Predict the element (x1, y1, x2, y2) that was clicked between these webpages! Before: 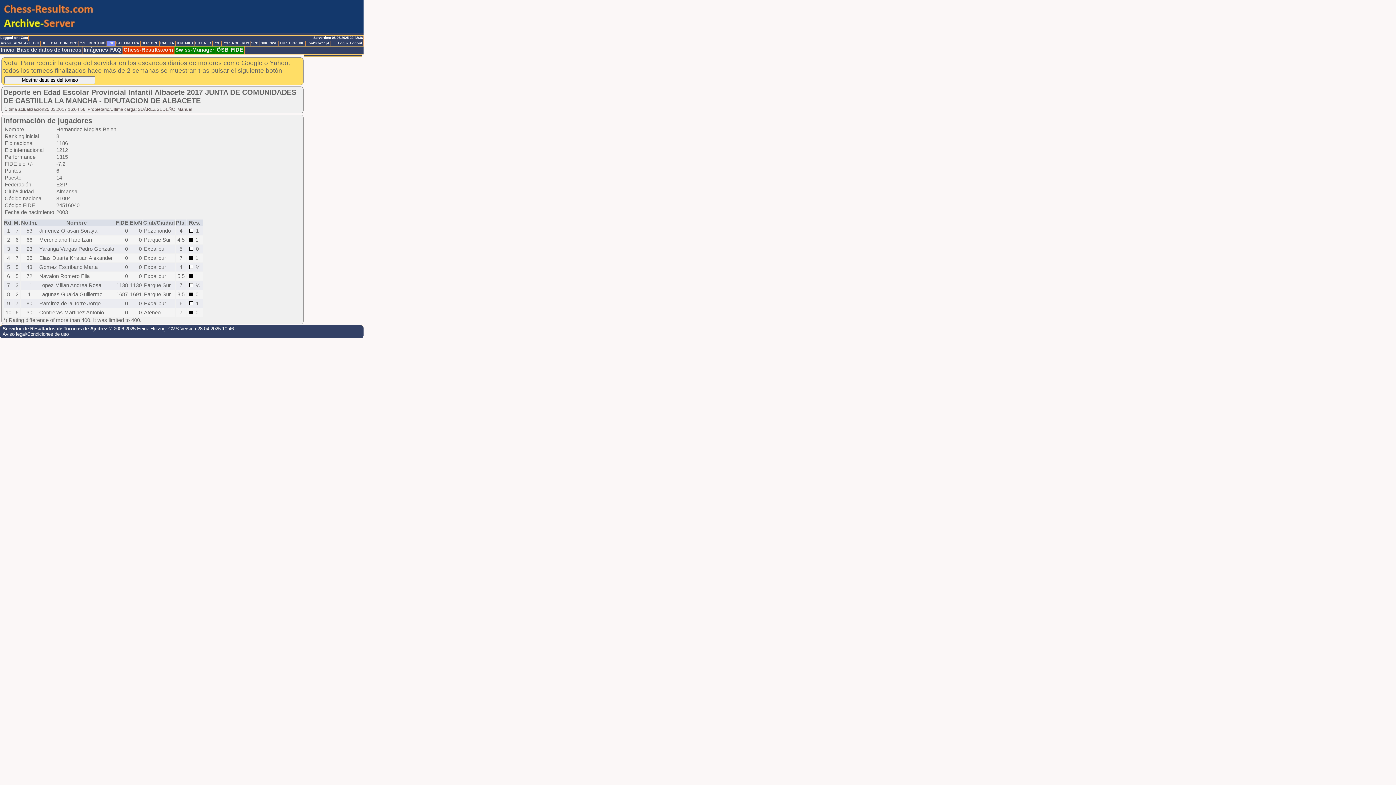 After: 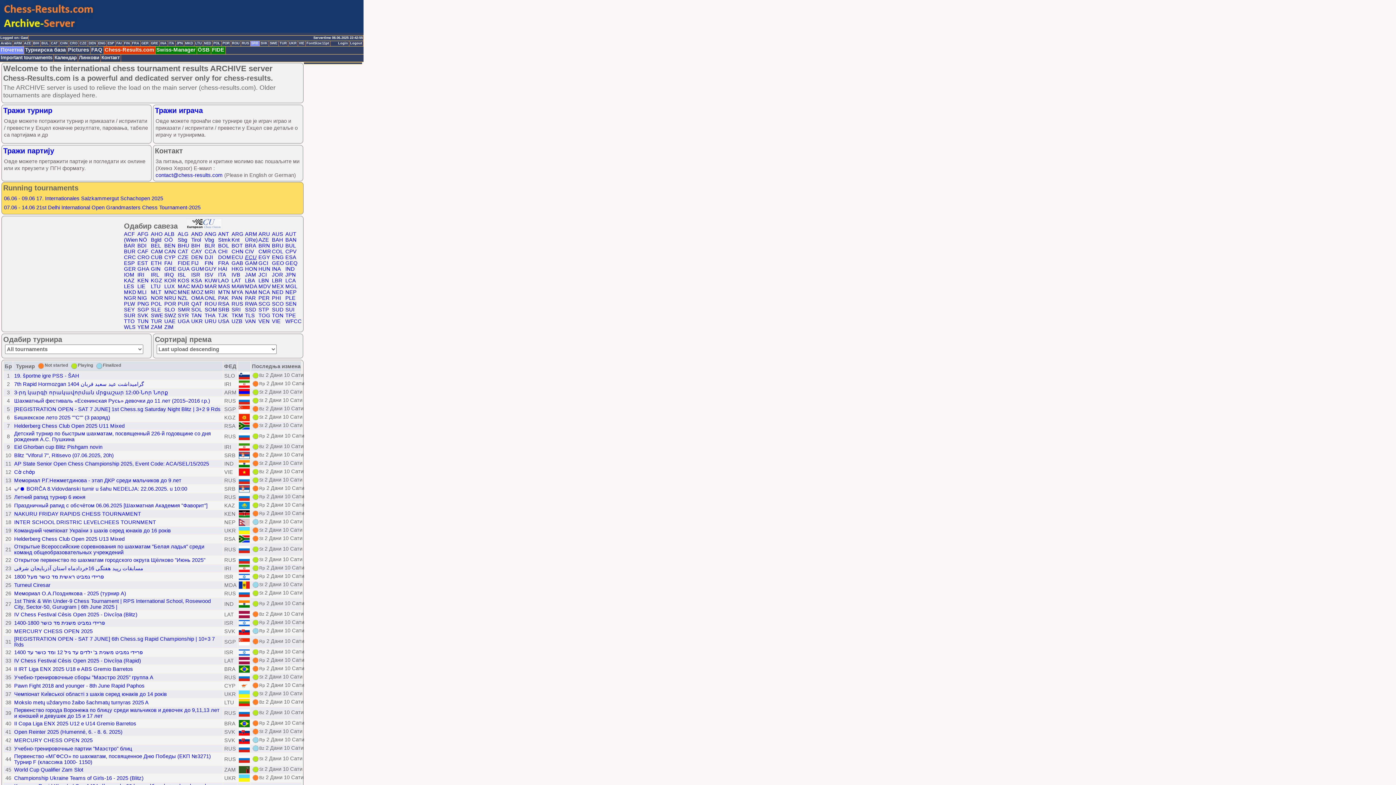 Action: label: SRB bbox: (250, 41, 260, 46)